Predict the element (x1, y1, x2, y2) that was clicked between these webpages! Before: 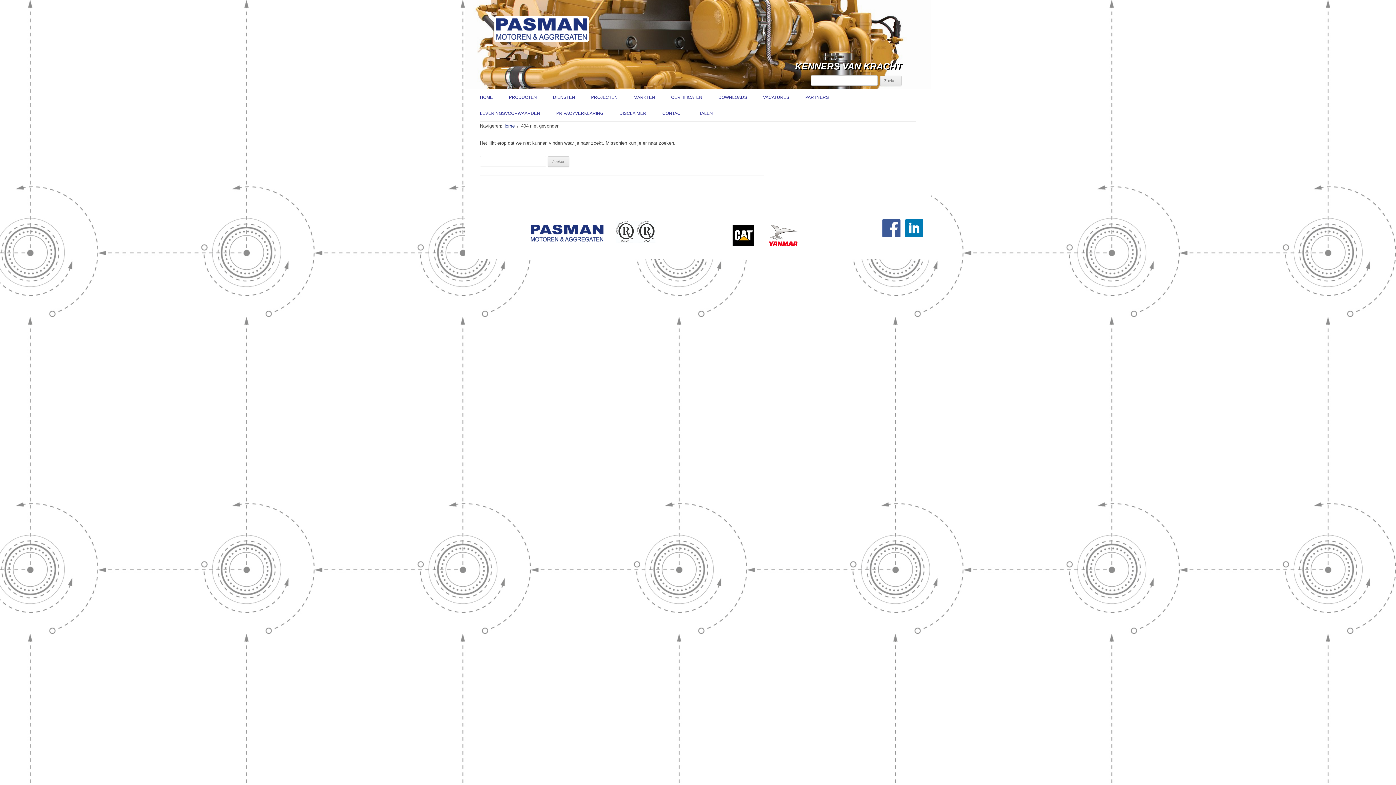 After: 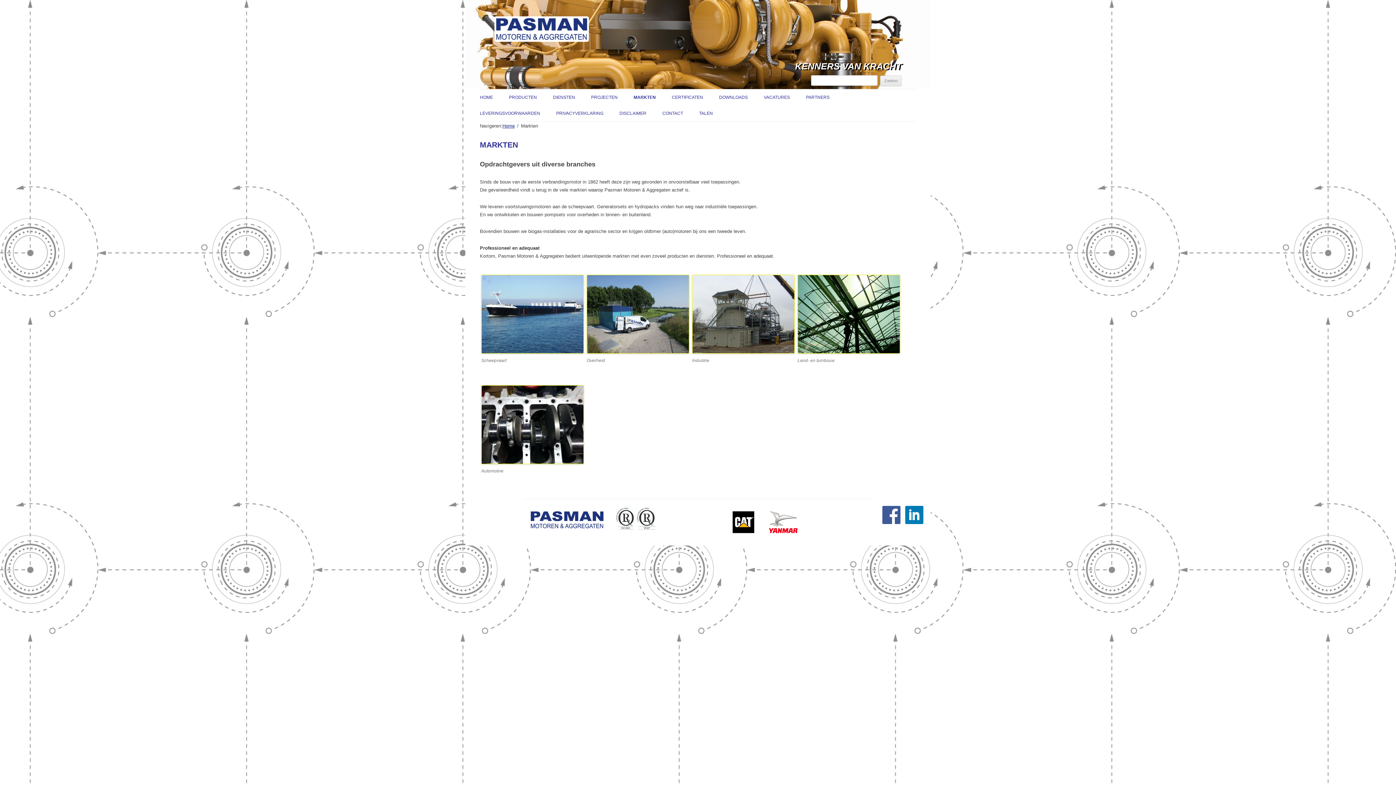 Action: label: MARKTEN bbox: (633, 89, 655, 105)